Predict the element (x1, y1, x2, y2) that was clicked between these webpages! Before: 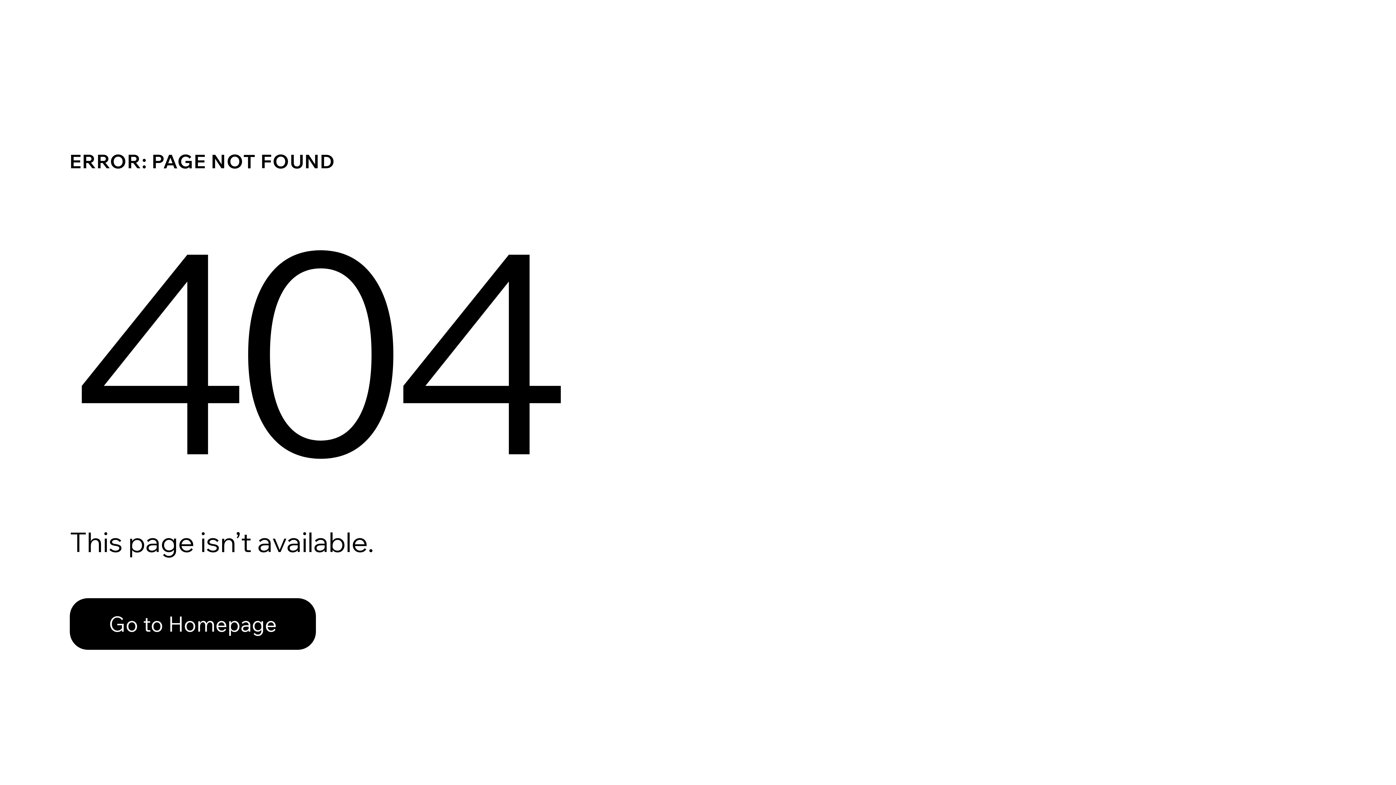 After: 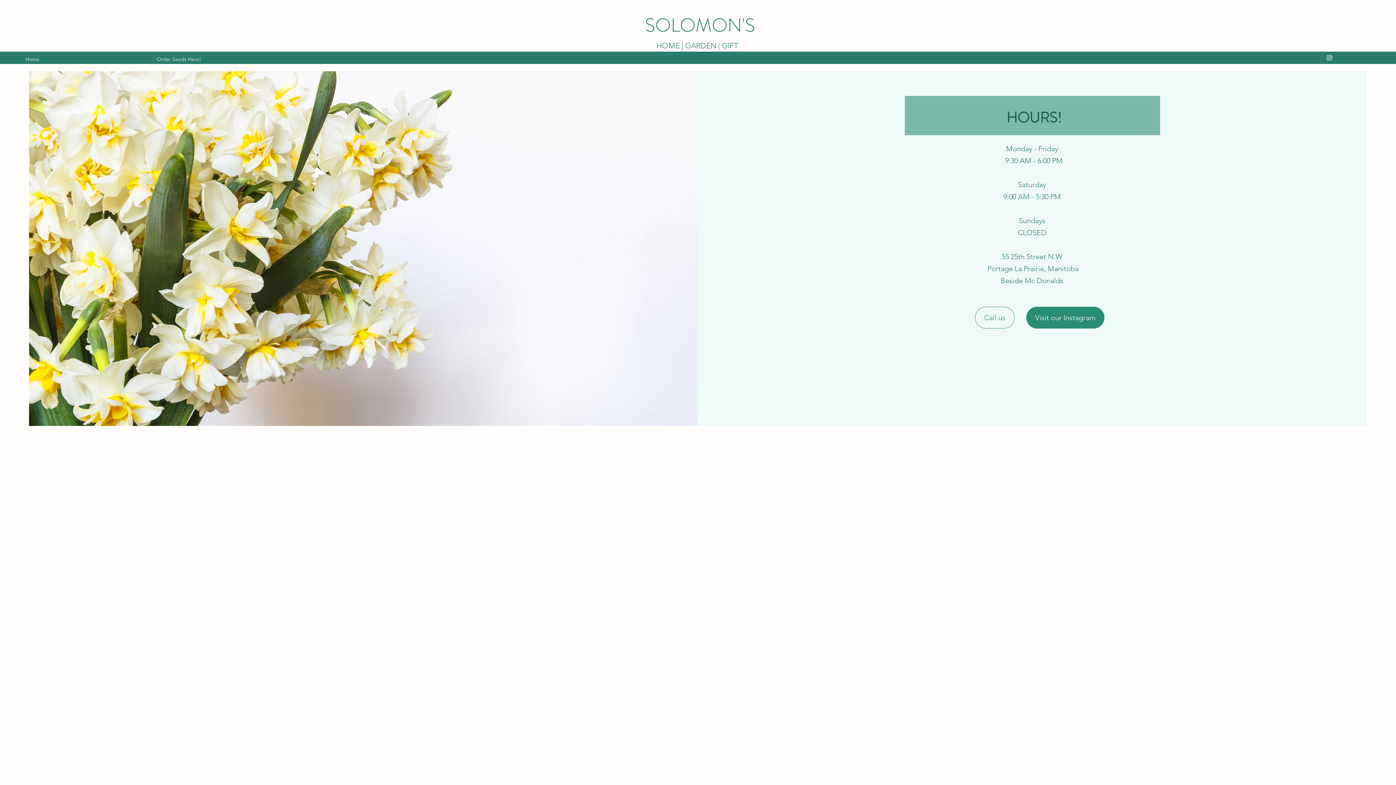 Action: bbox: (69, 598, 316, 650) label: Go to Homepage